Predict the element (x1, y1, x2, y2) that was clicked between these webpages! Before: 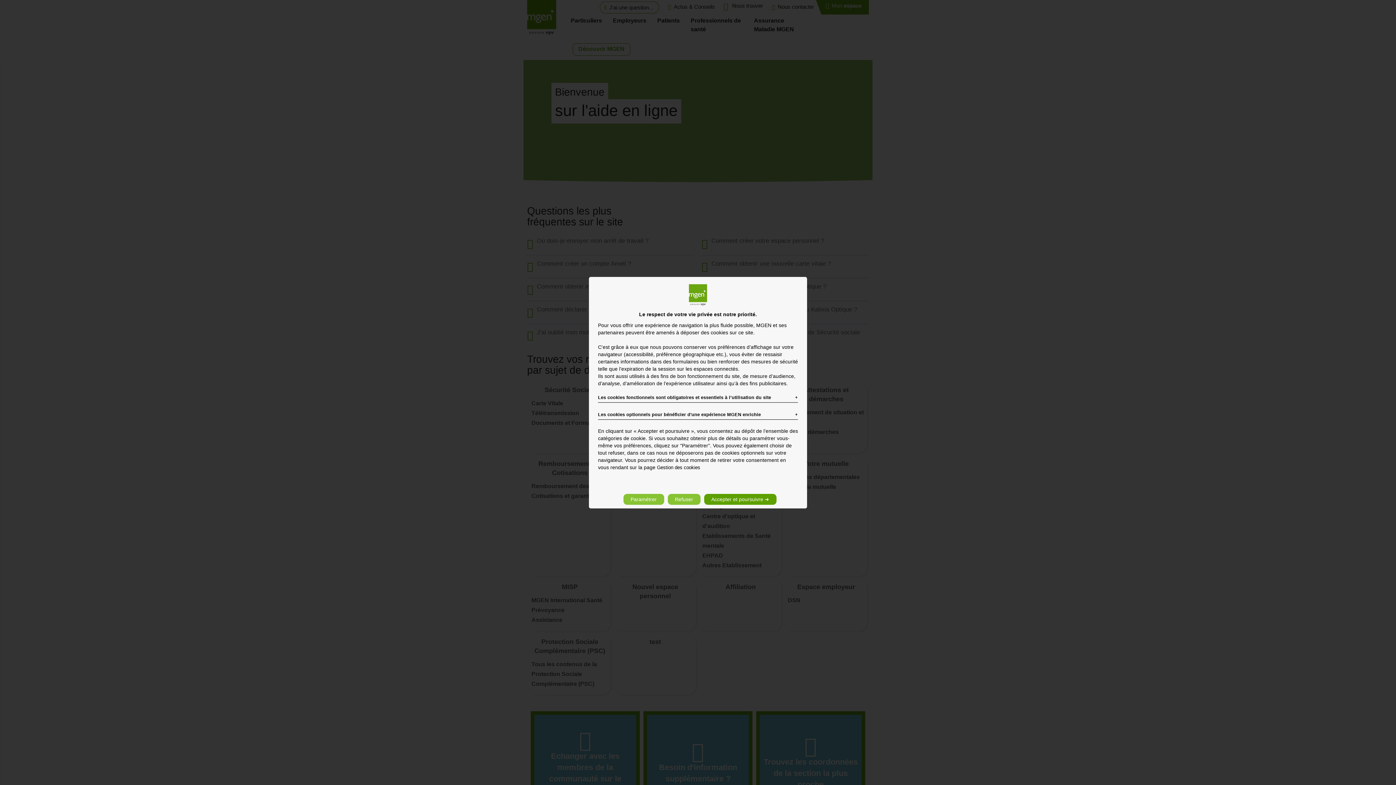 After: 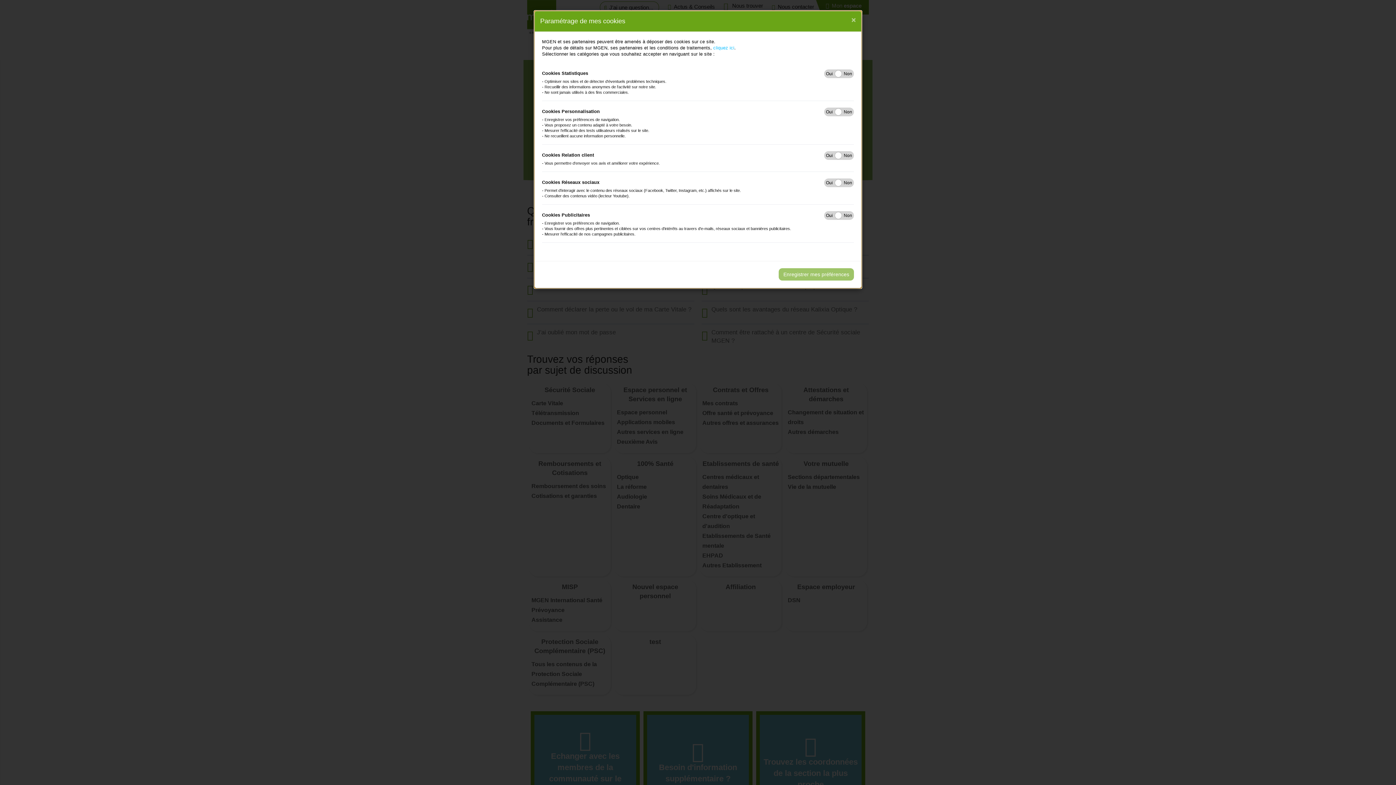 Action: bbox: (623, 494, 664, 505) label: Paramétrer